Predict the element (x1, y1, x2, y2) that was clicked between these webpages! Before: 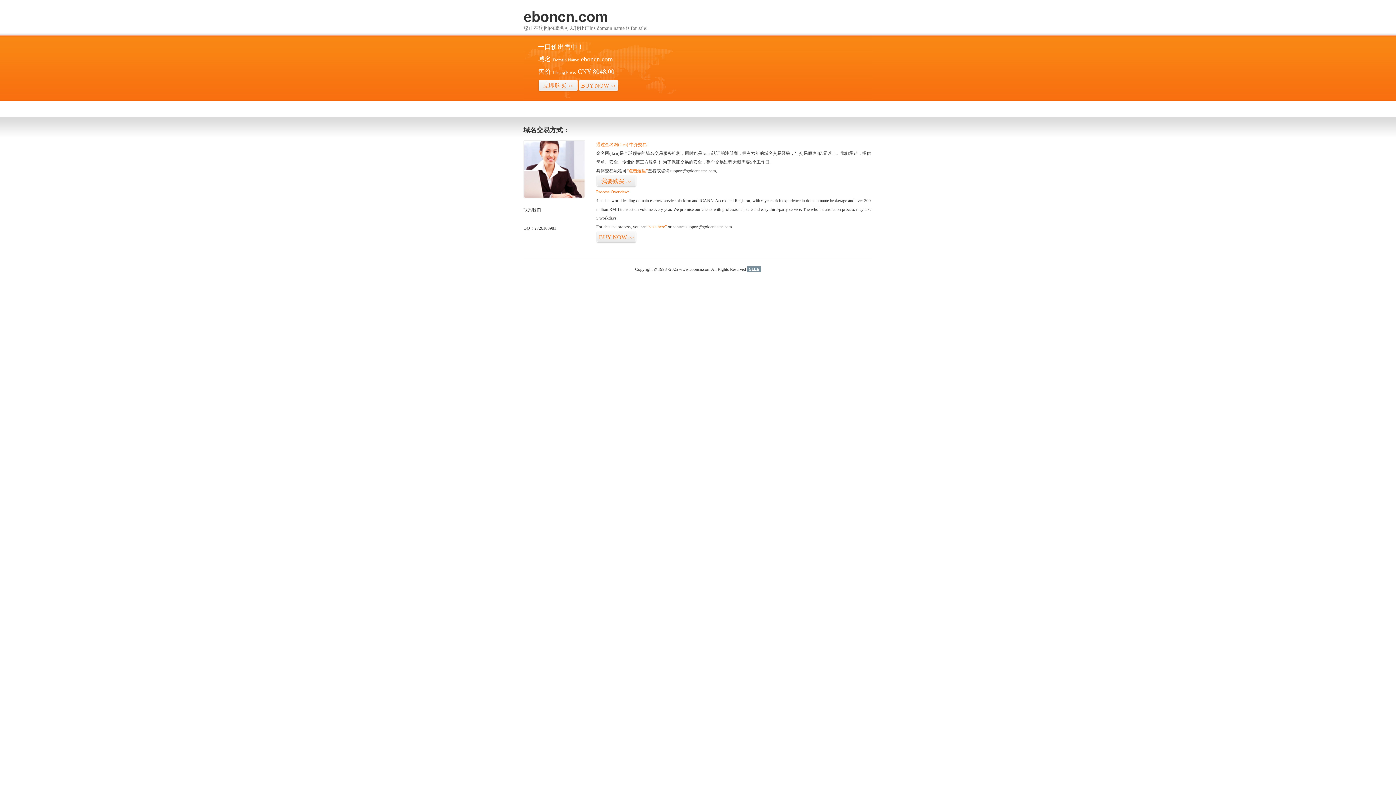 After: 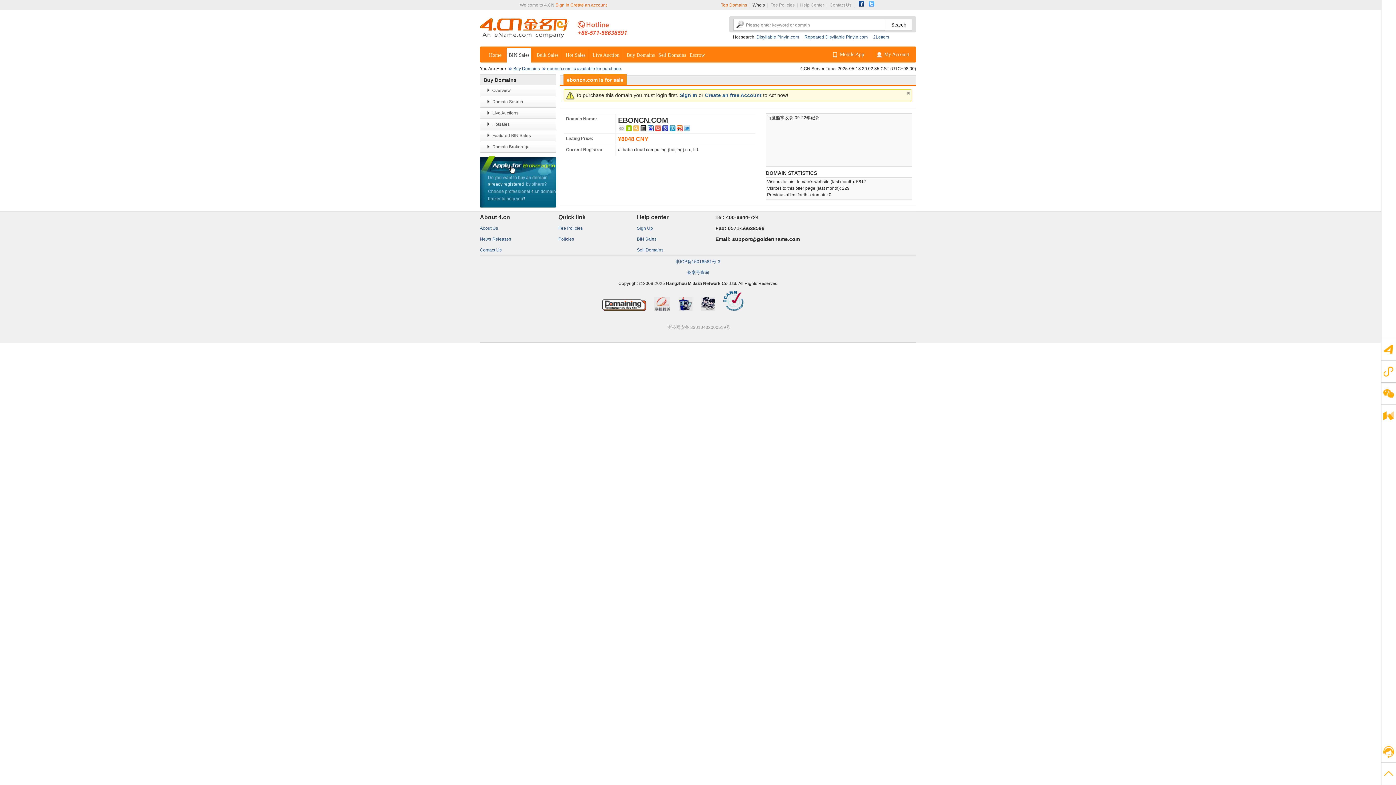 Action: label: “visit here” bbox: (647, 224, 666, 229)